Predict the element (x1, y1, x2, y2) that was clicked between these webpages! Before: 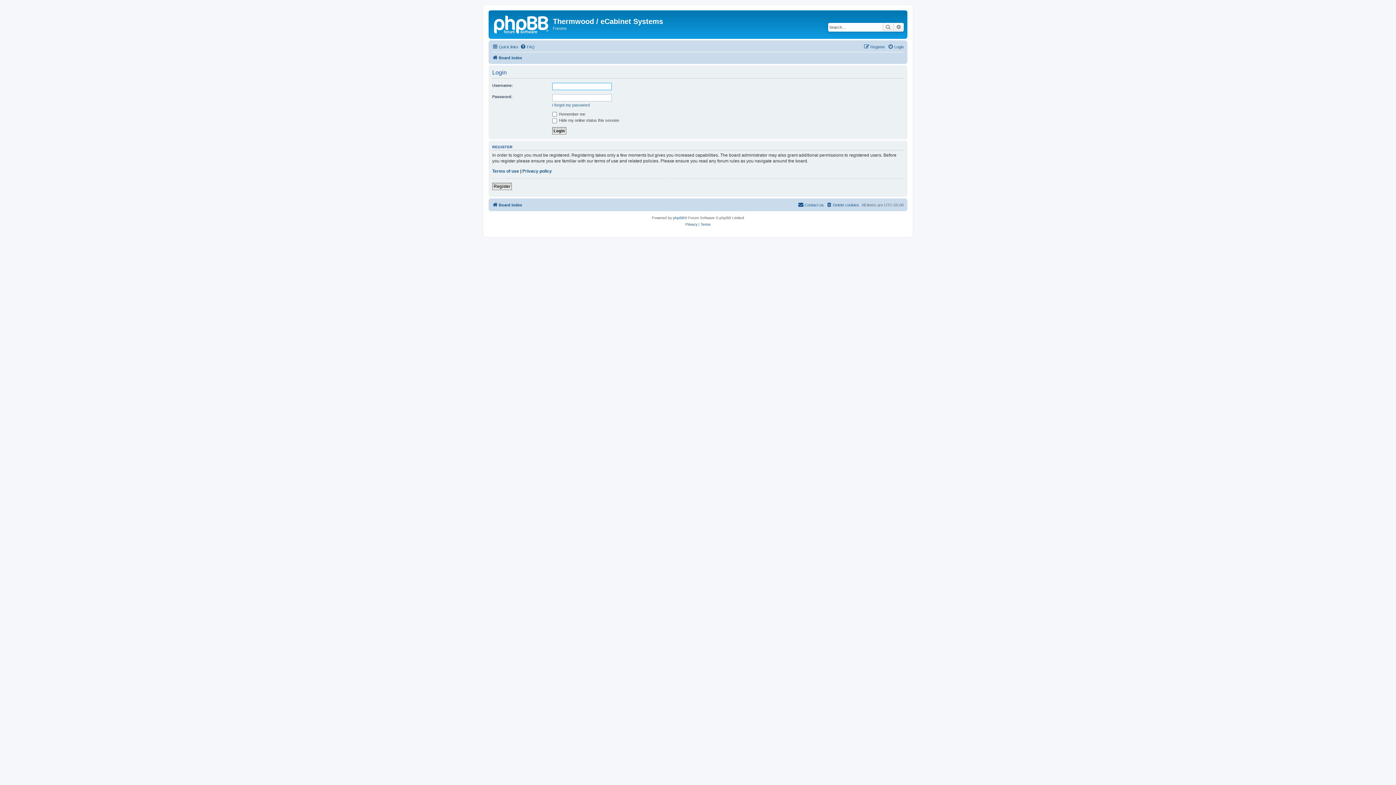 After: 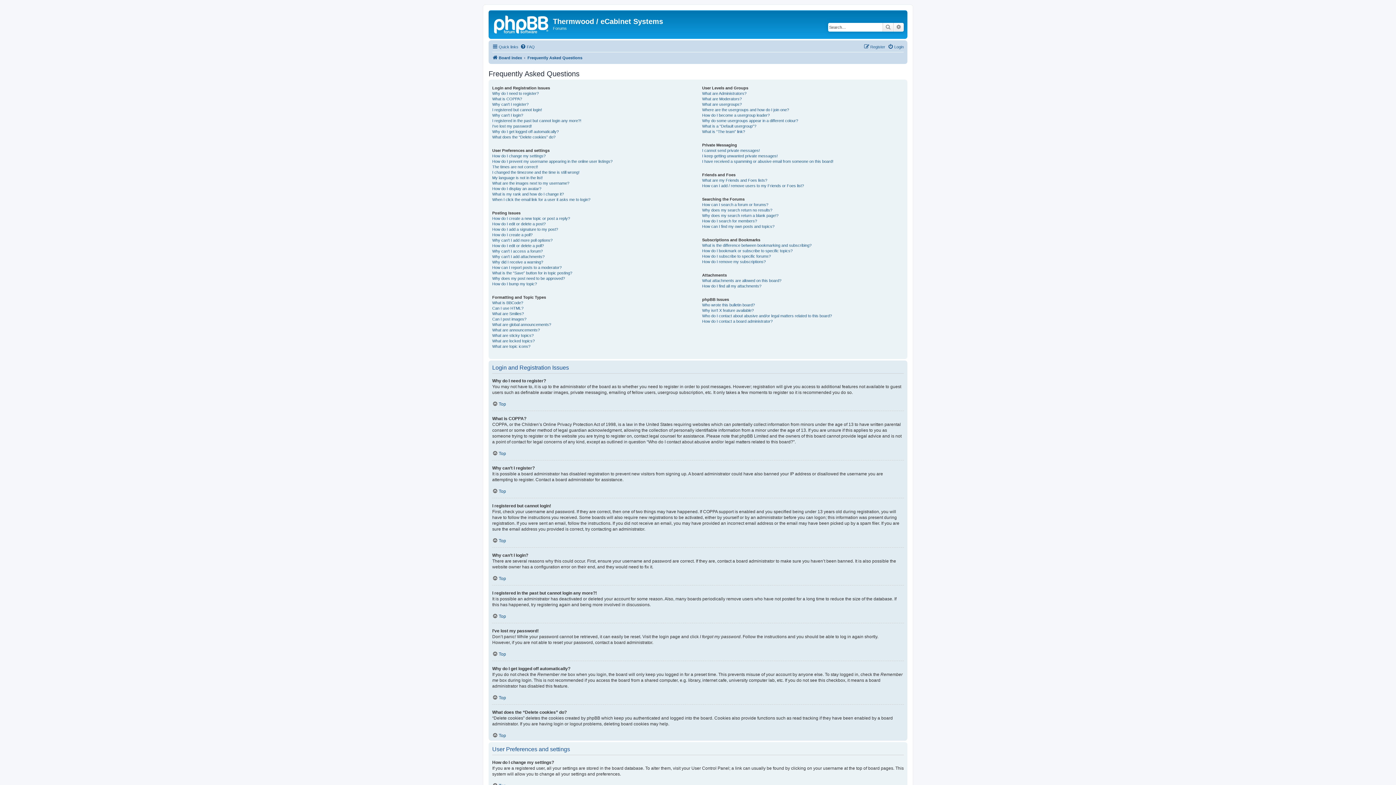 Action: bbox: (520, 42, 534, 51) label: FAQ